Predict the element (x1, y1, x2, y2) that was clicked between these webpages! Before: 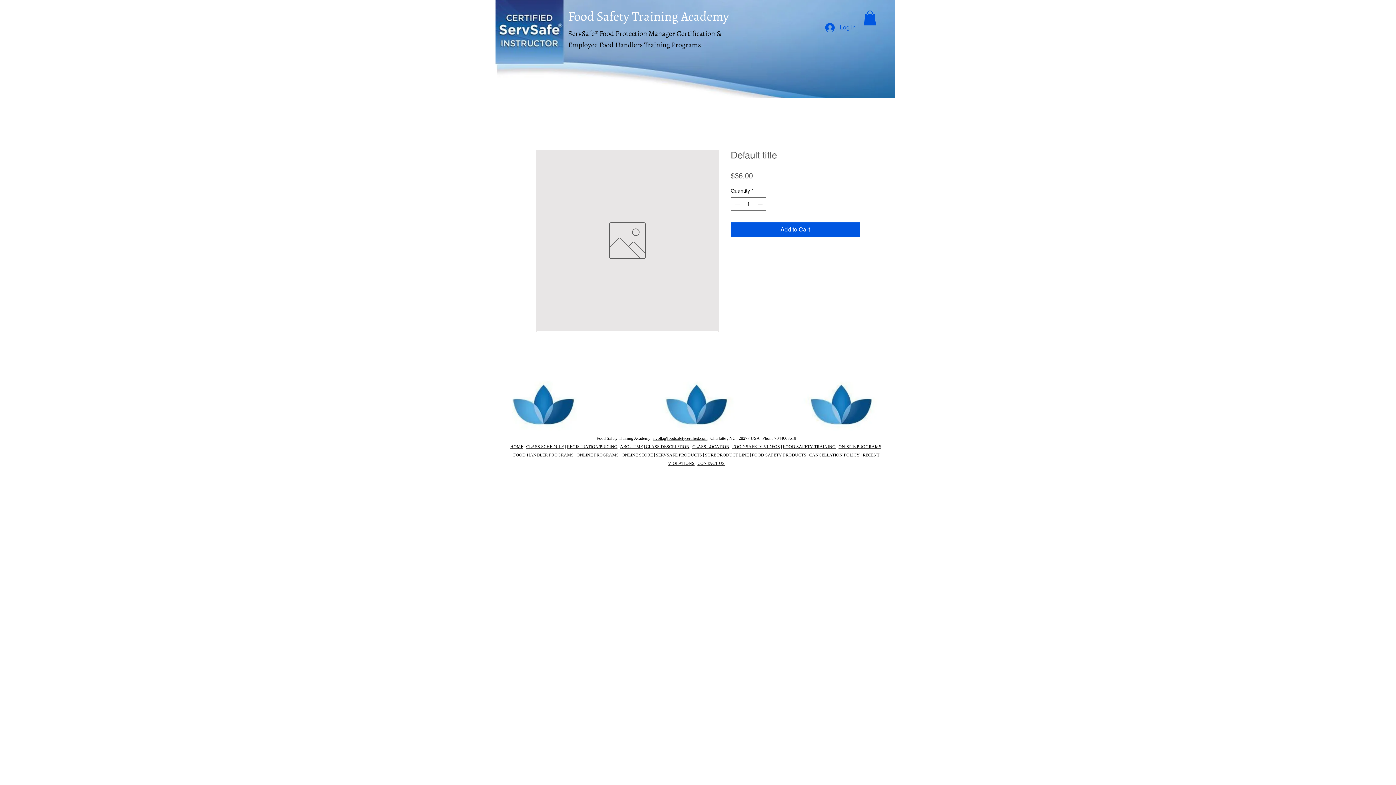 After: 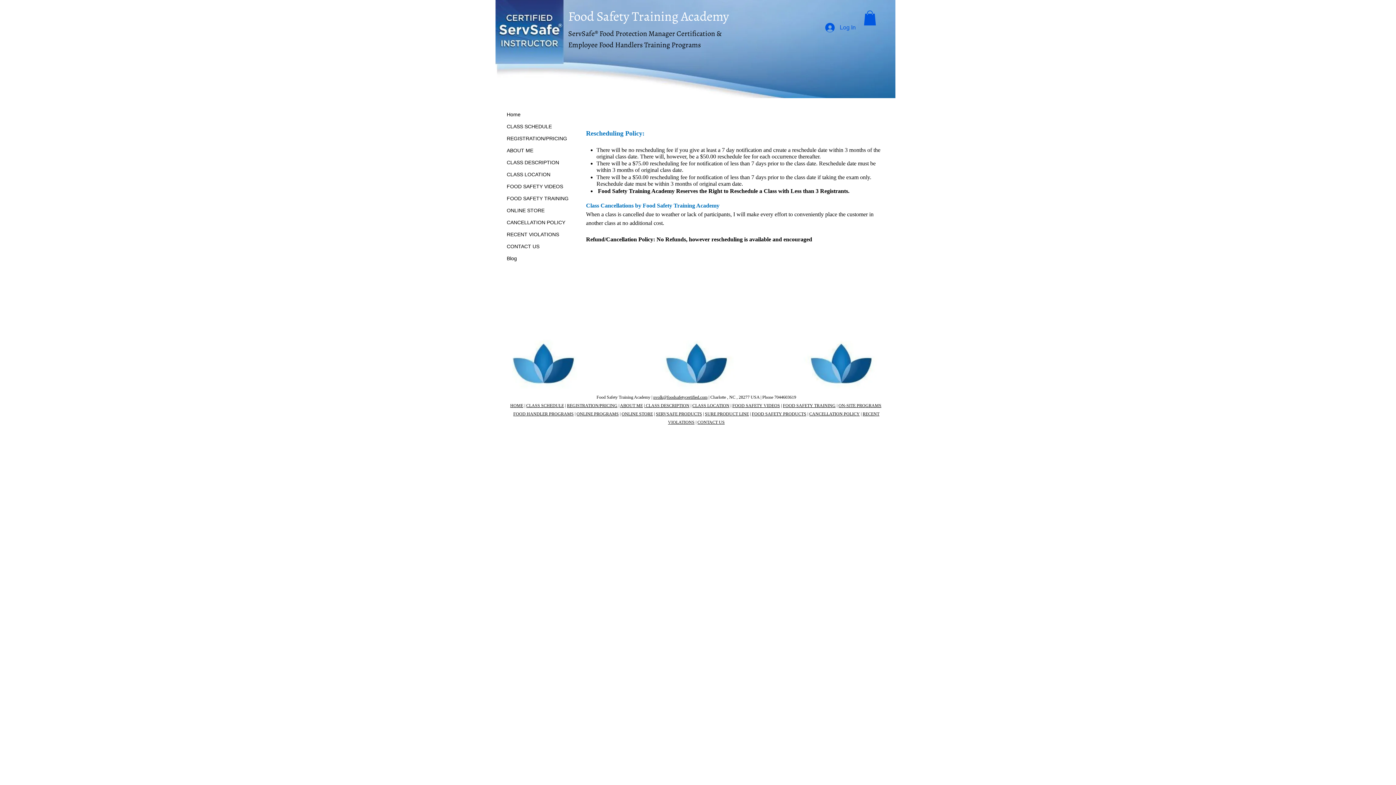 Action: label: CANCELLATION POLICY bbox: (809, 453, 860, 457)